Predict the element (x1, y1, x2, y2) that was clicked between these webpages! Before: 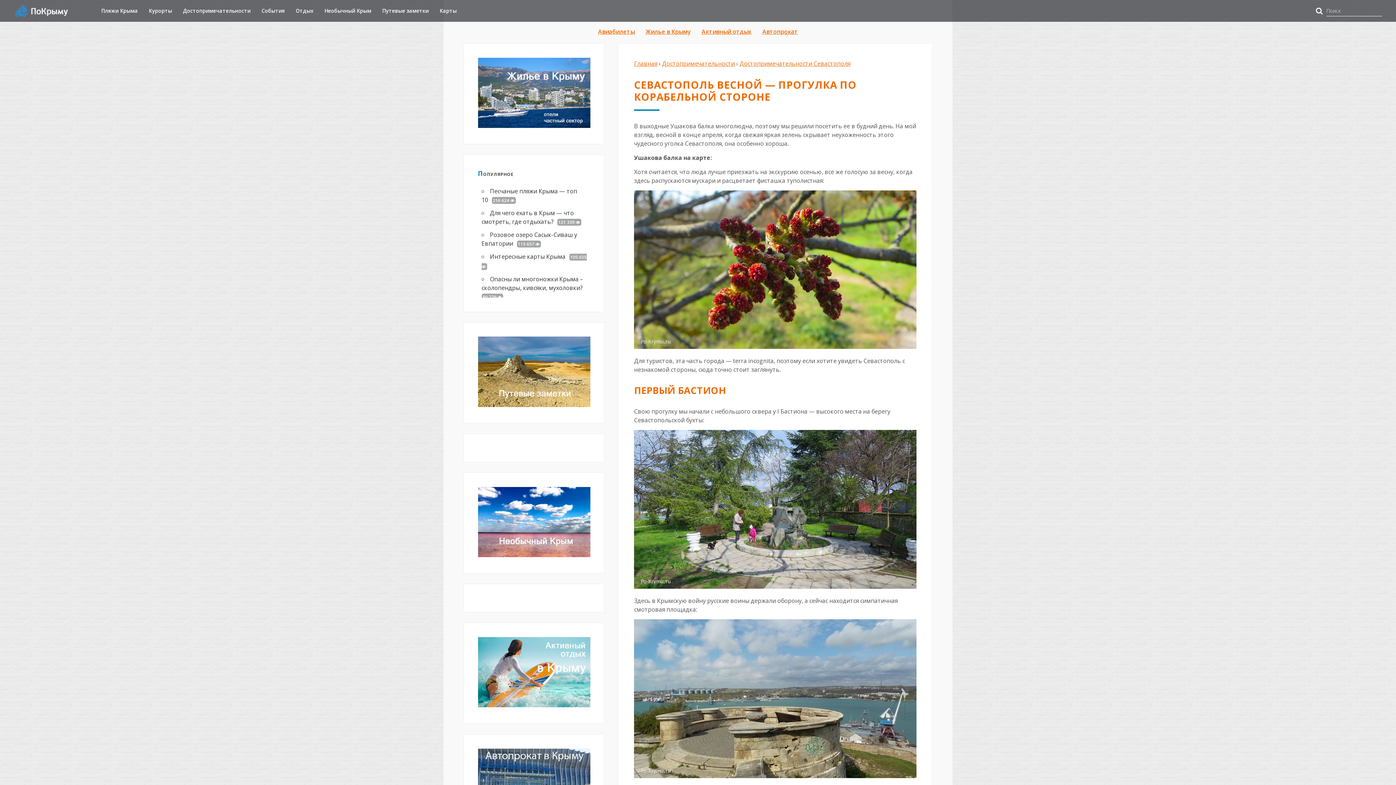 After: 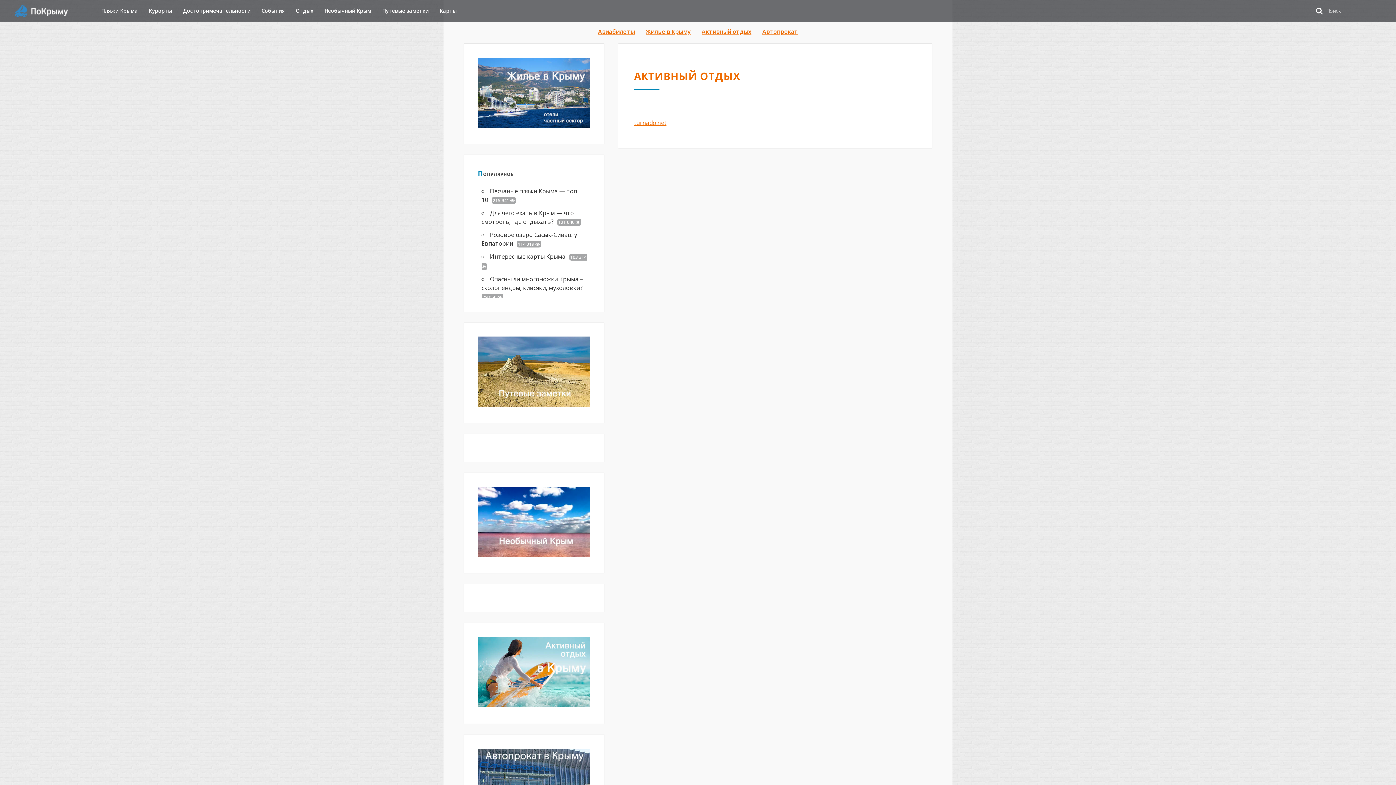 Action: label: Активный отдых bbox: (696, 25, 757, 37)